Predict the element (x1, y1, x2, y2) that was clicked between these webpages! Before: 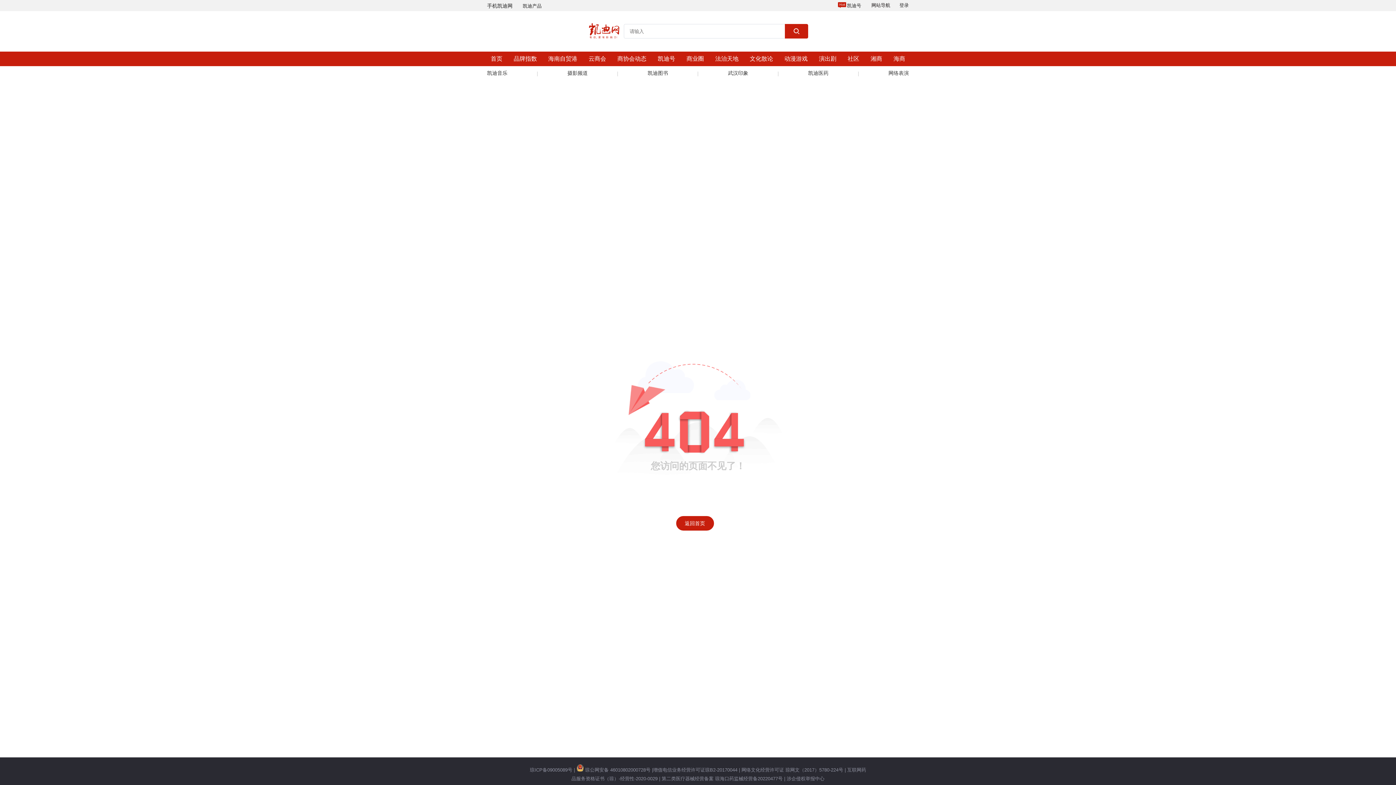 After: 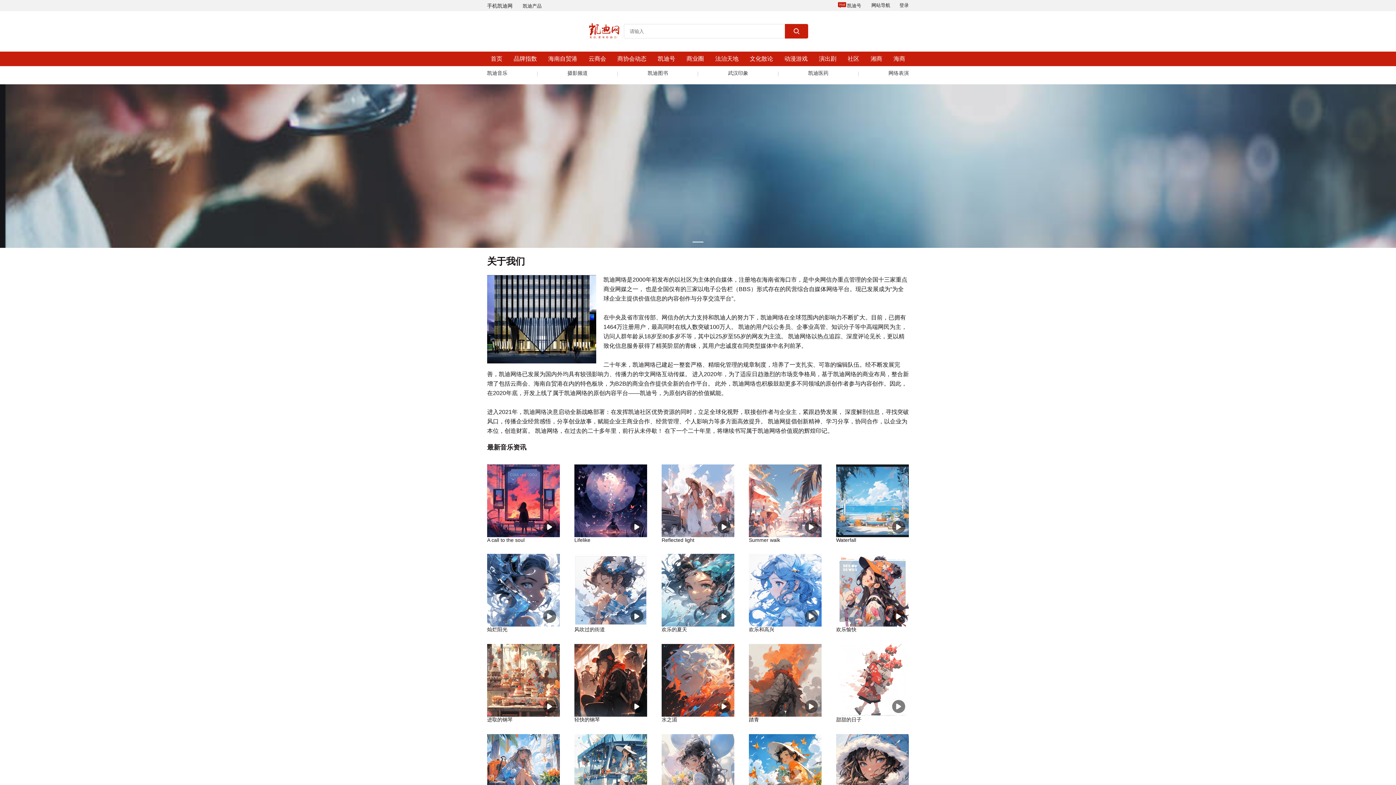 Action: bbox: (487, 66, 507, 80) label: 凯迪音乐